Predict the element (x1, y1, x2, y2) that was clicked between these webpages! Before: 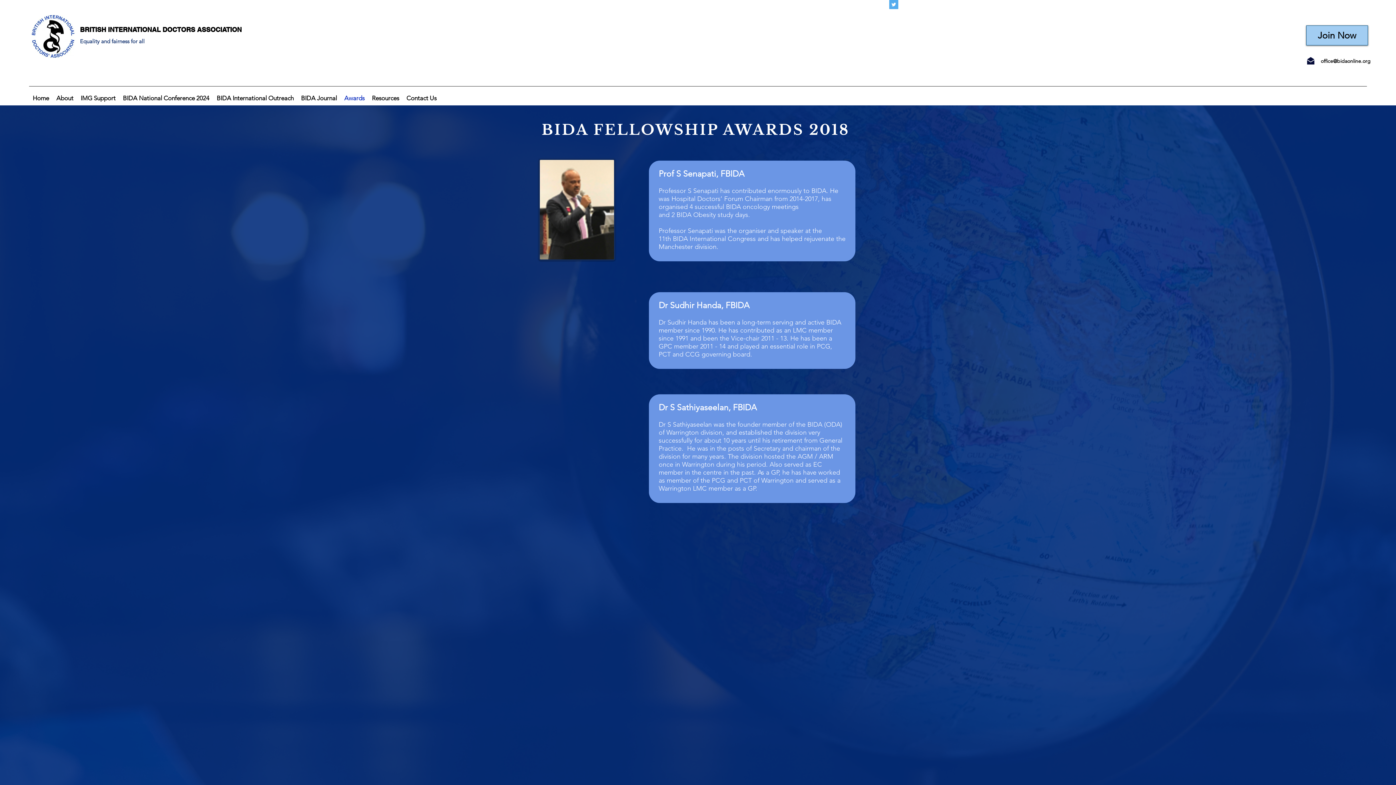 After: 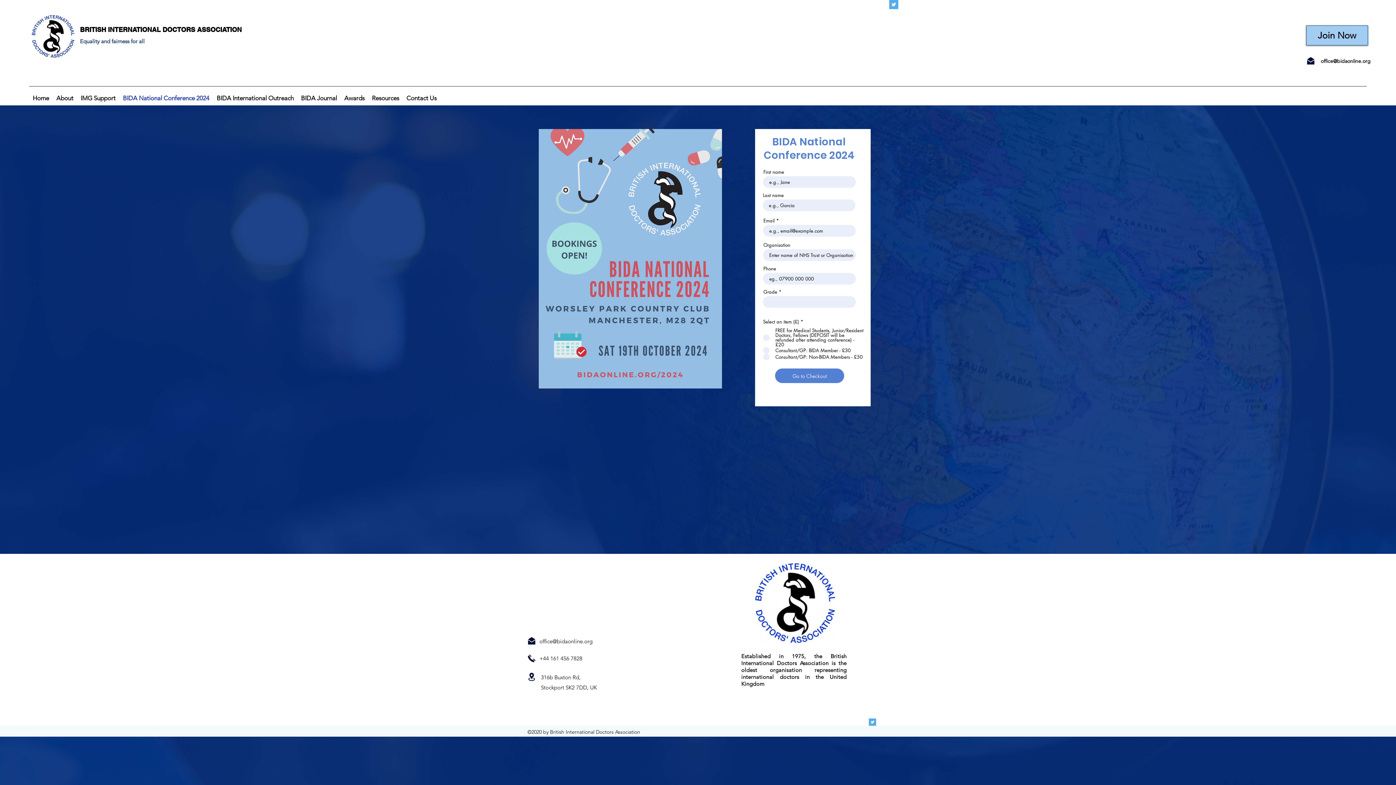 Action: bbox: (119, 90, 213, 105) label: BIDA National Conference 2024